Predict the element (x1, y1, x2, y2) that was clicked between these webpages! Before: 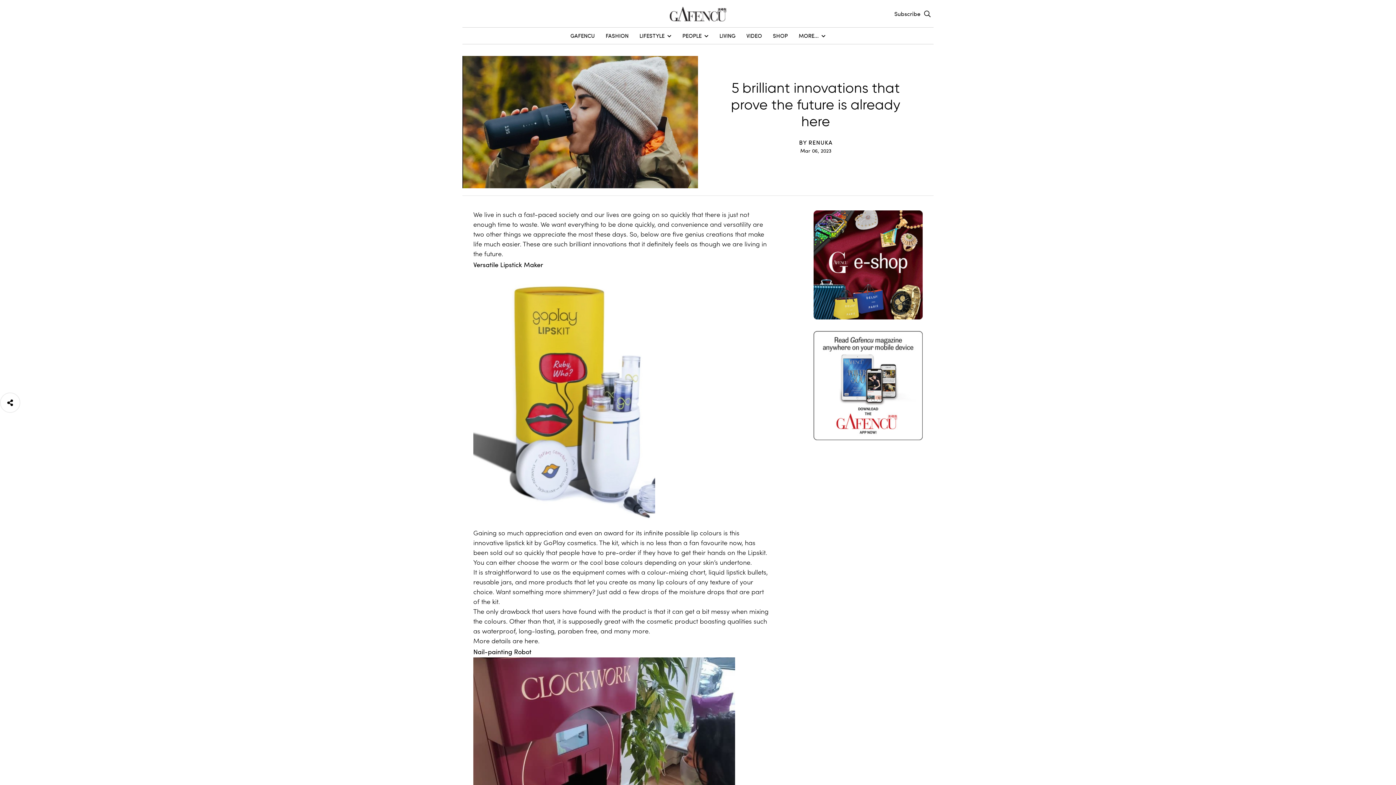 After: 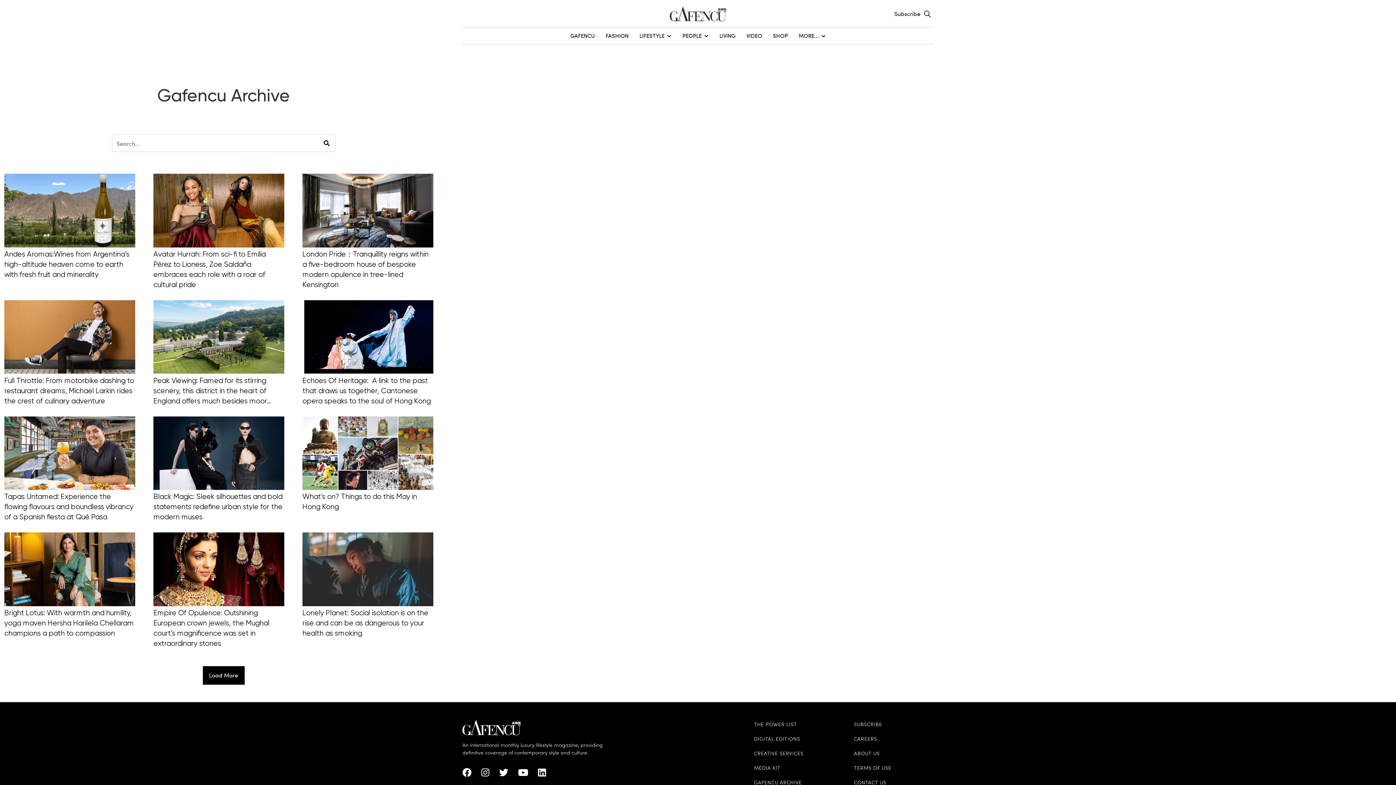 Action: bbox: (924, 8, 930, 18) label: Search Toggle